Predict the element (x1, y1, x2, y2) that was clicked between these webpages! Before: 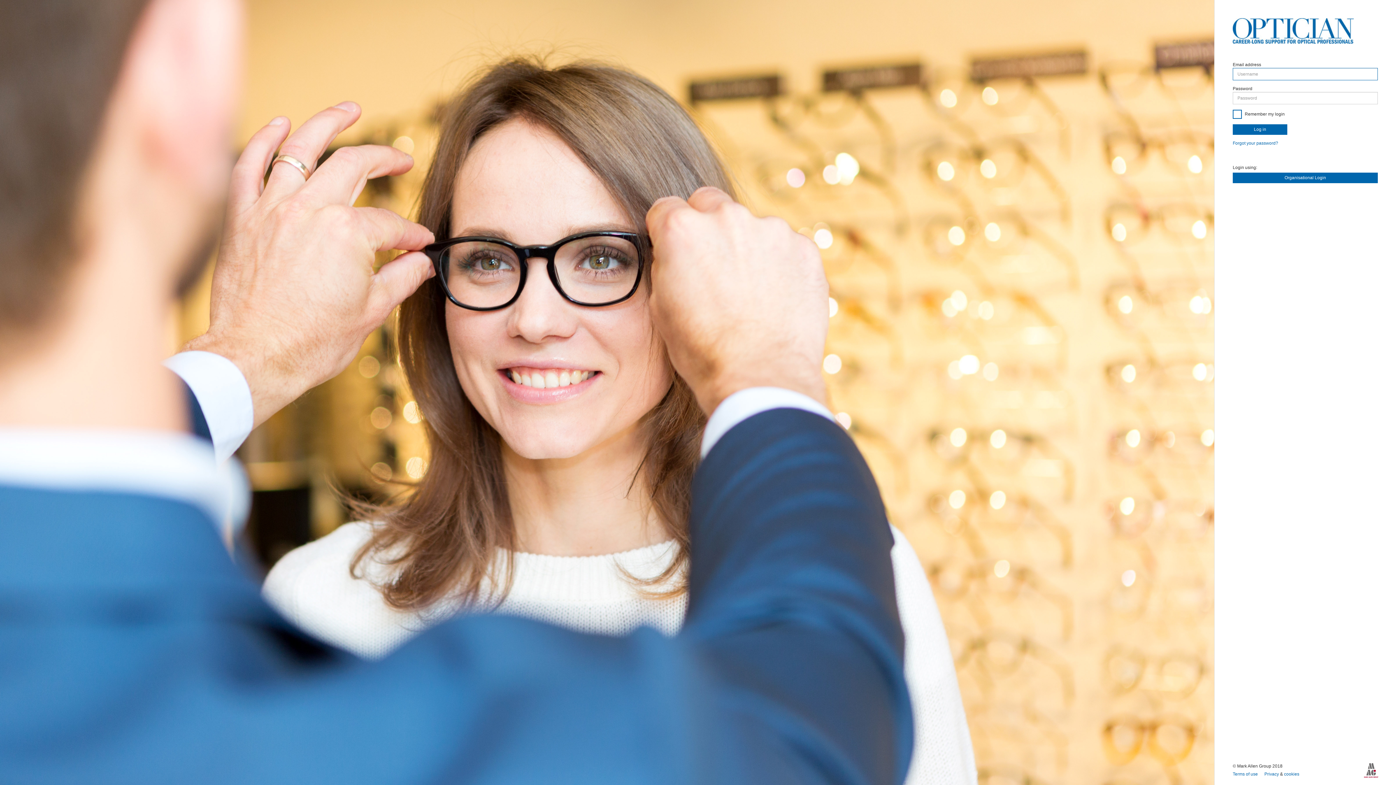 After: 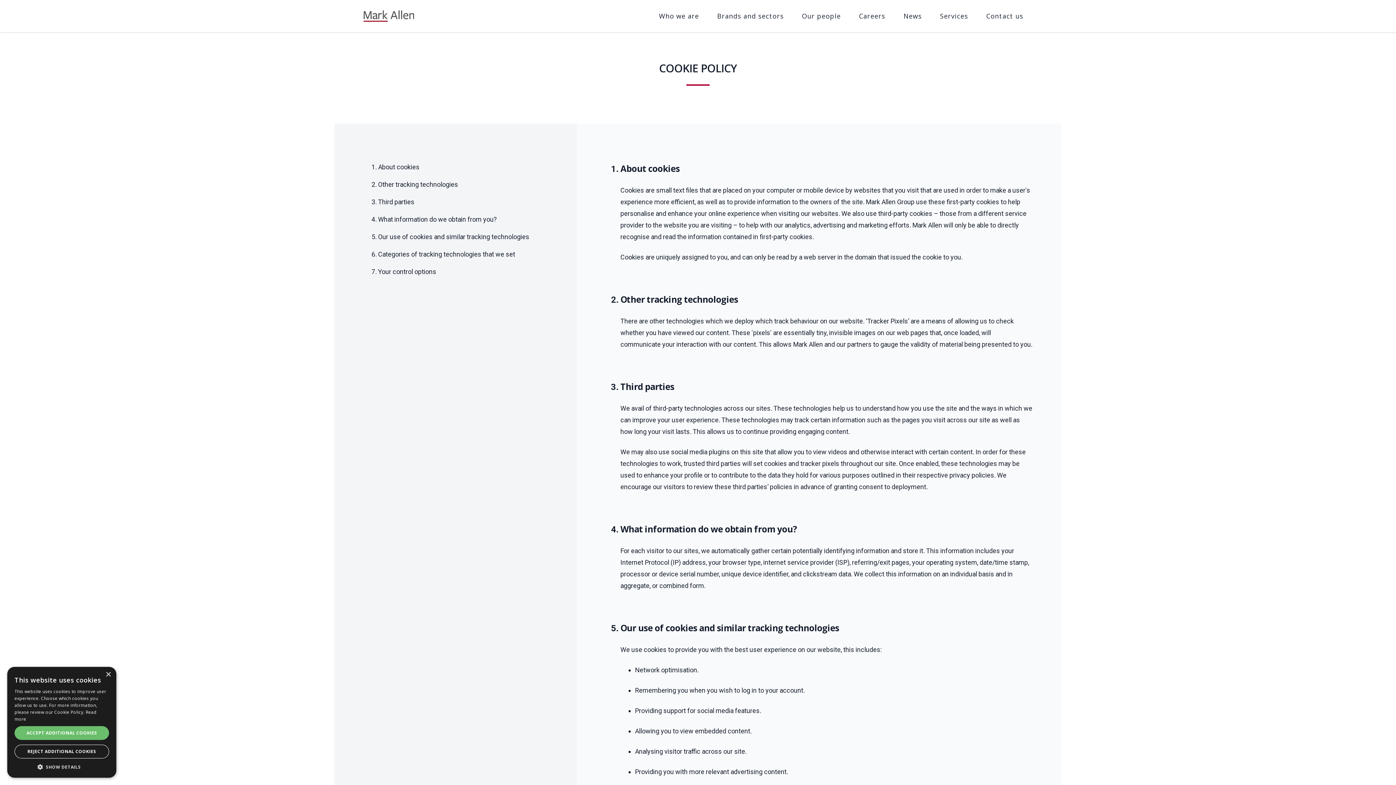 Action: bbox: (1284, 772, 1299, 777) label: cookies